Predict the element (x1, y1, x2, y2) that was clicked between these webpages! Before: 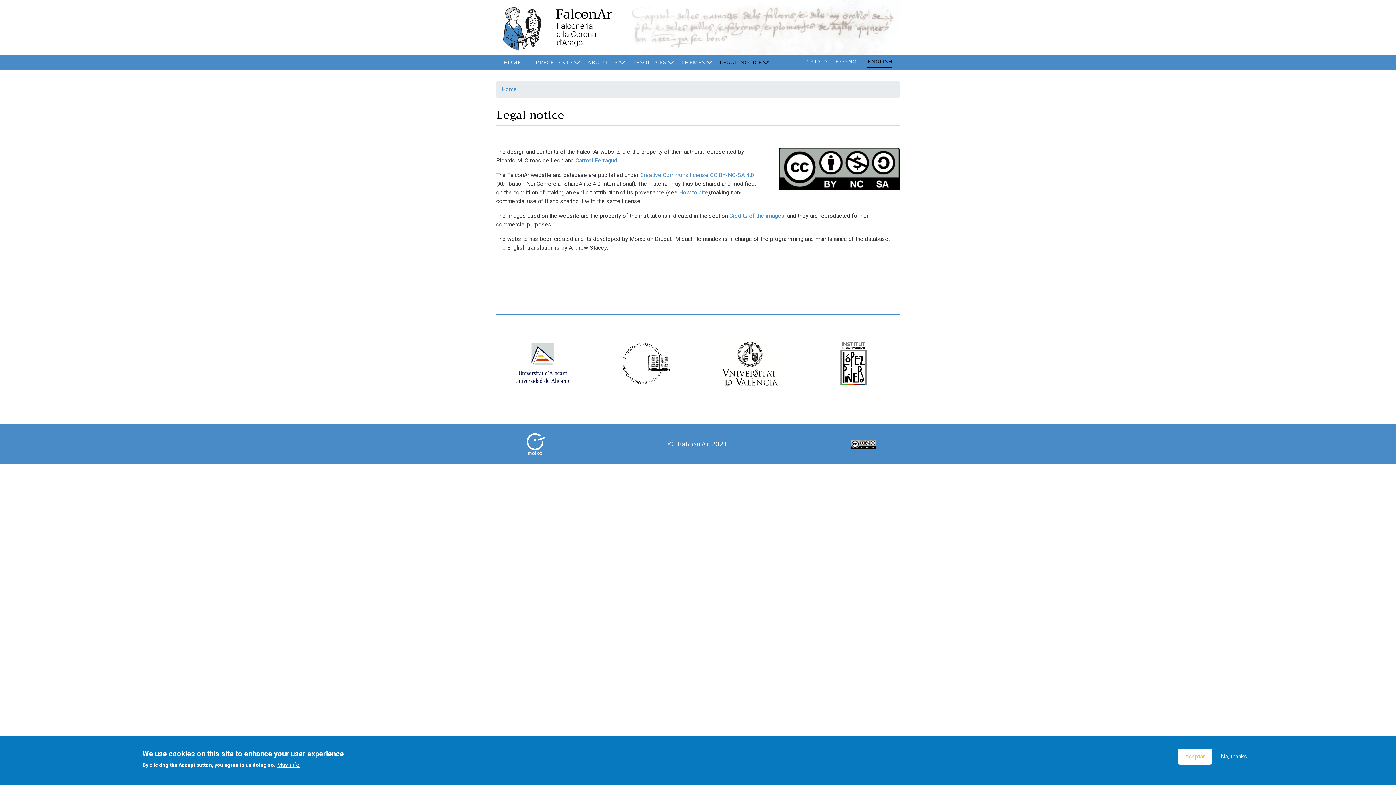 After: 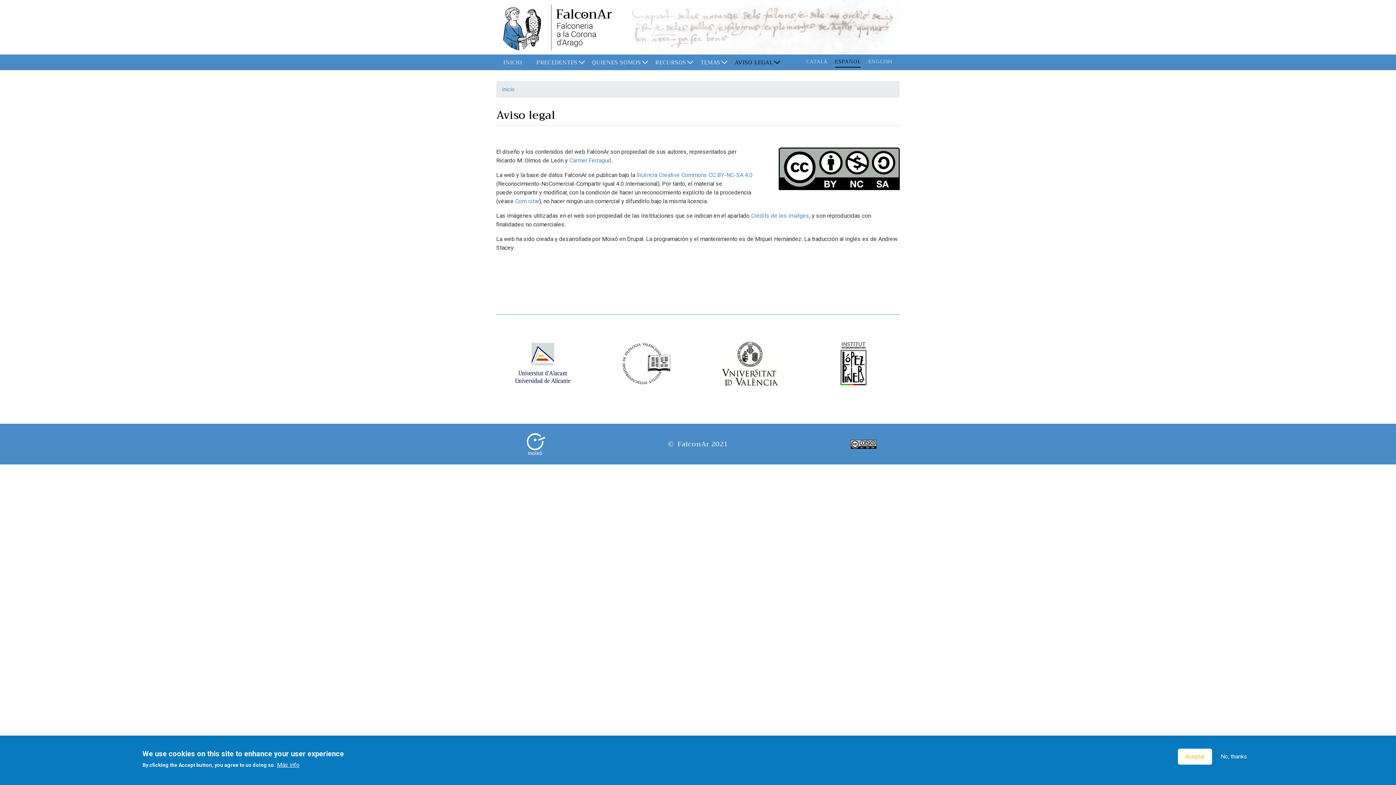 Action: bbox: (835, 57, 860, 66) label: ESPAÑOL